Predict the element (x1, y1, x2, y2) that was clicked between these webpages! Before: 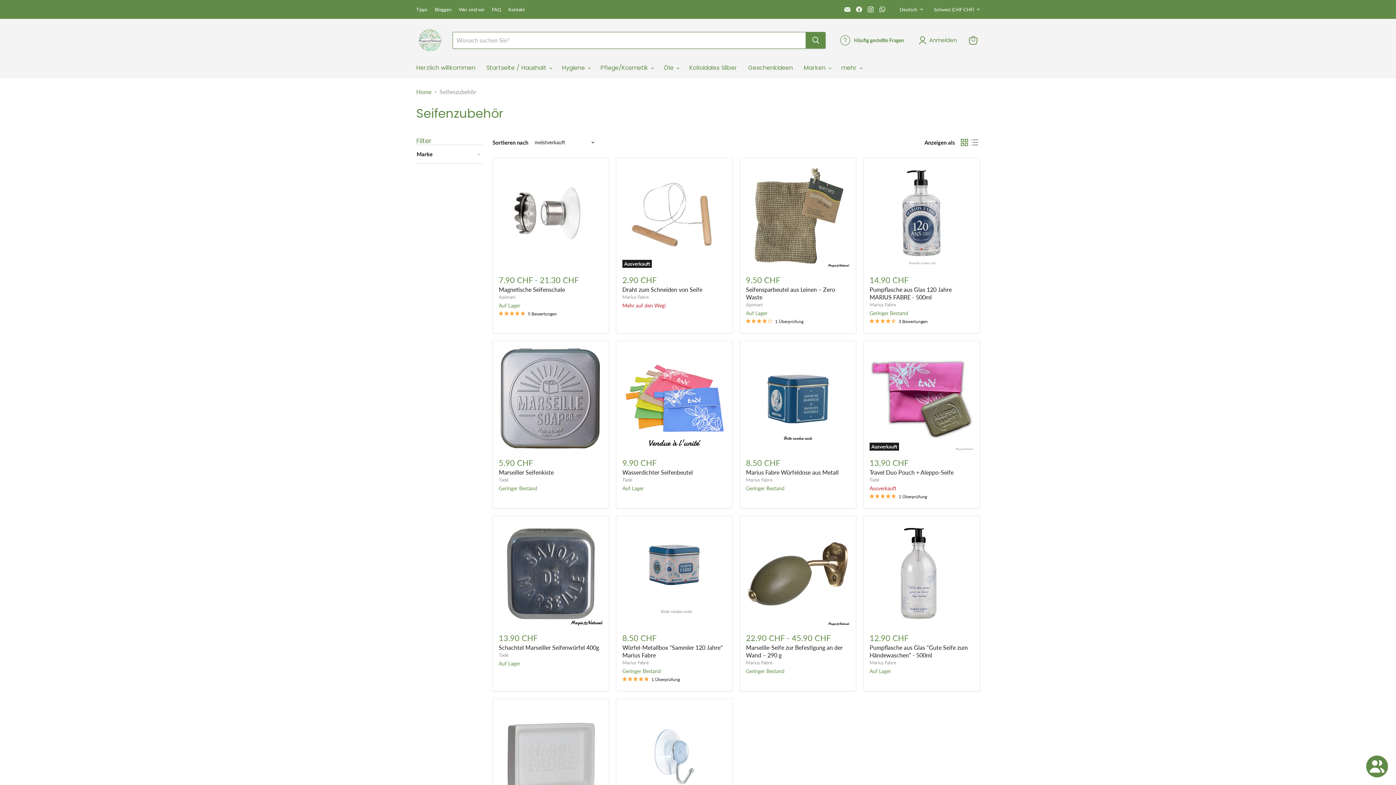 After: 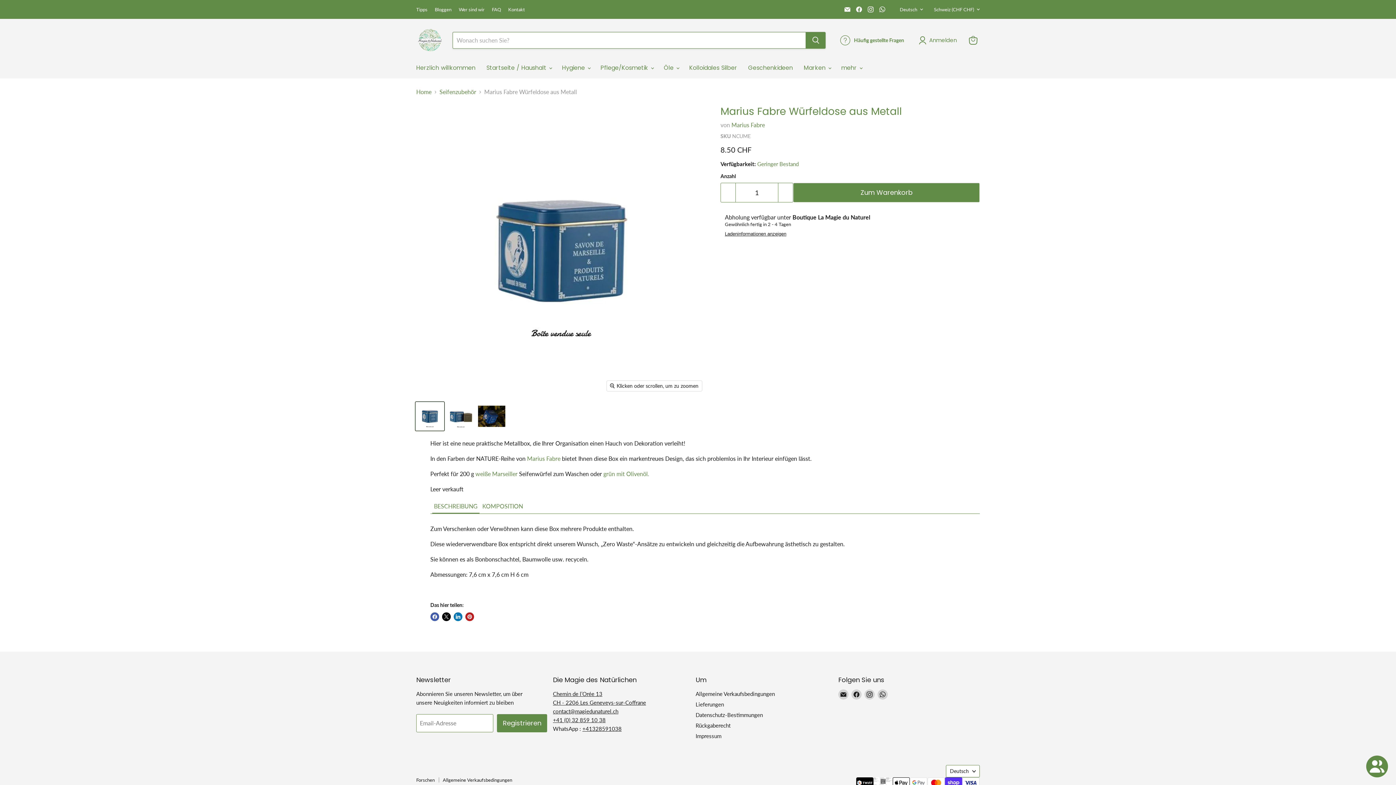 Action: label: Marius Fabre Würfeldose aus Metall bbox: (746, 469, 838, 476)